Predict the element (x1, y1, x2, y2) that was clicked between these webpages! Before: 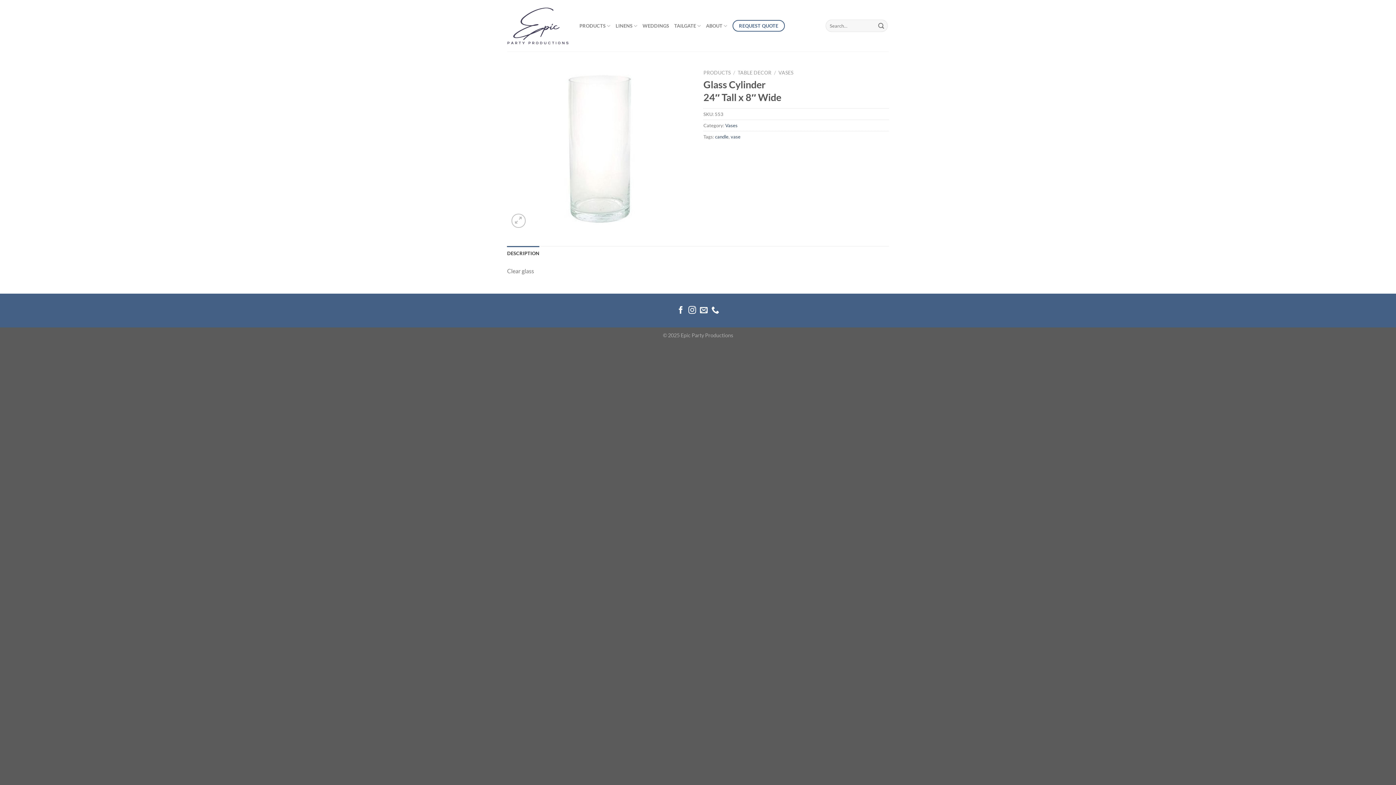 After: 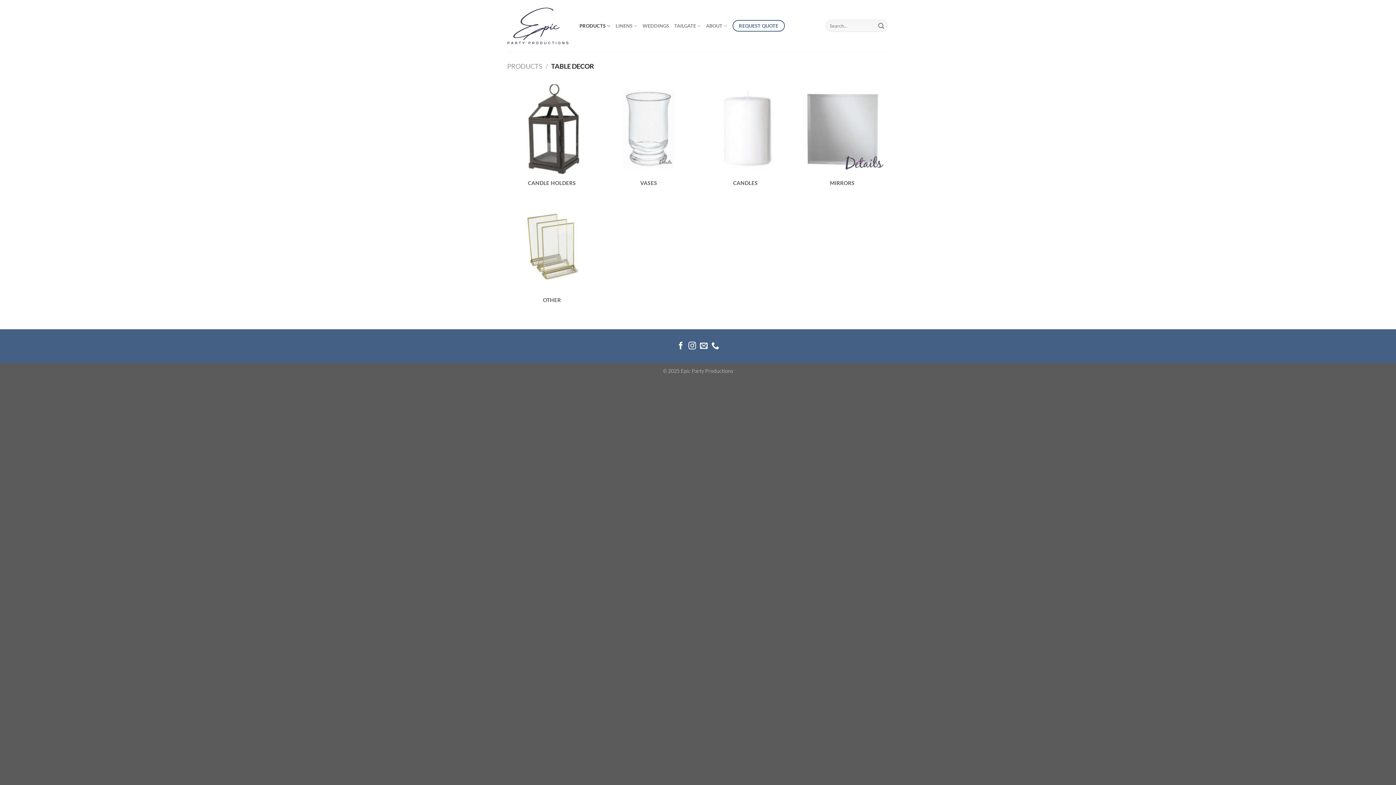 Action: bbox: (737, 69, 771, 75) label: TABLE DECOR